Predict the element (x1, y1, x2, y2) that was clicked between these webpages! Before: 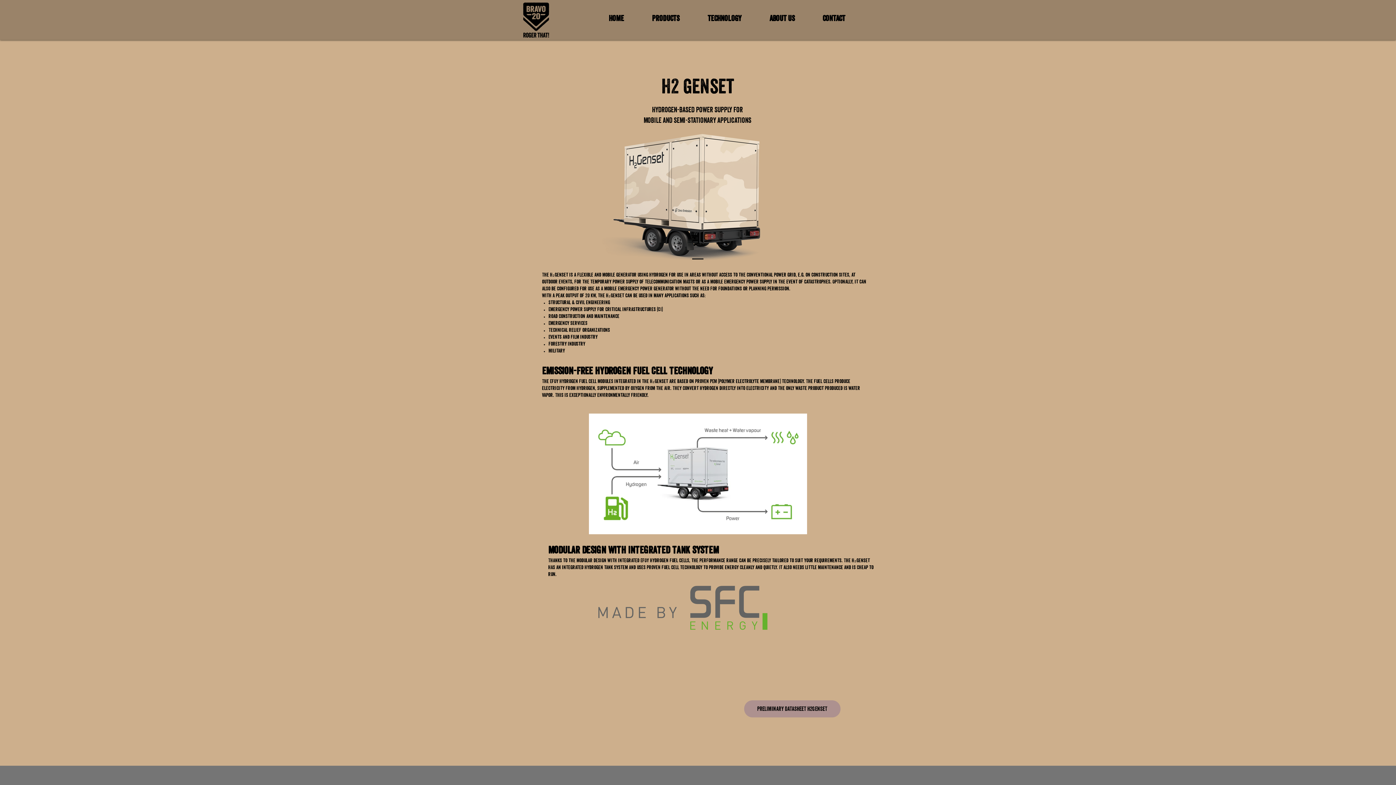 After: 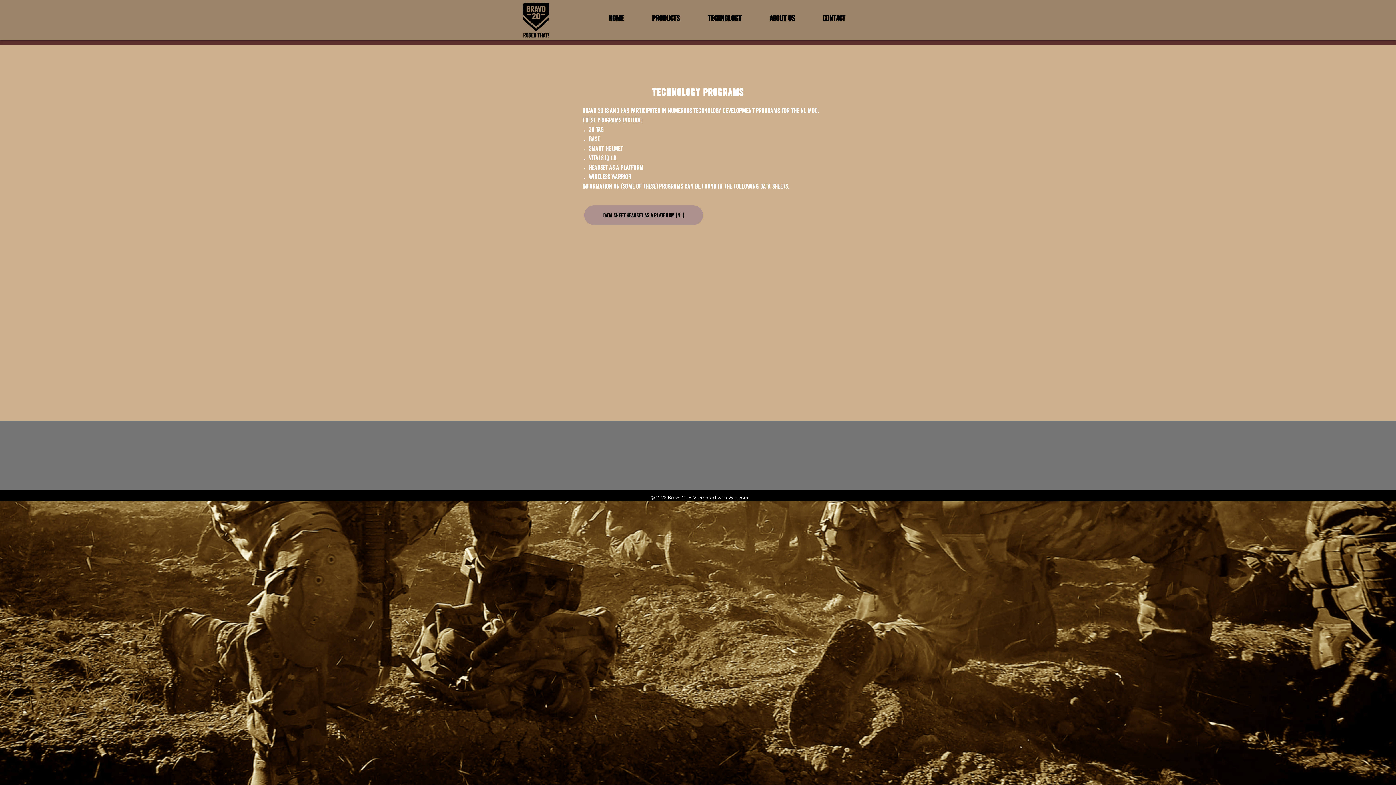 Action: label: TECHNOLOGY bbox: (693, 12, 755, 24)